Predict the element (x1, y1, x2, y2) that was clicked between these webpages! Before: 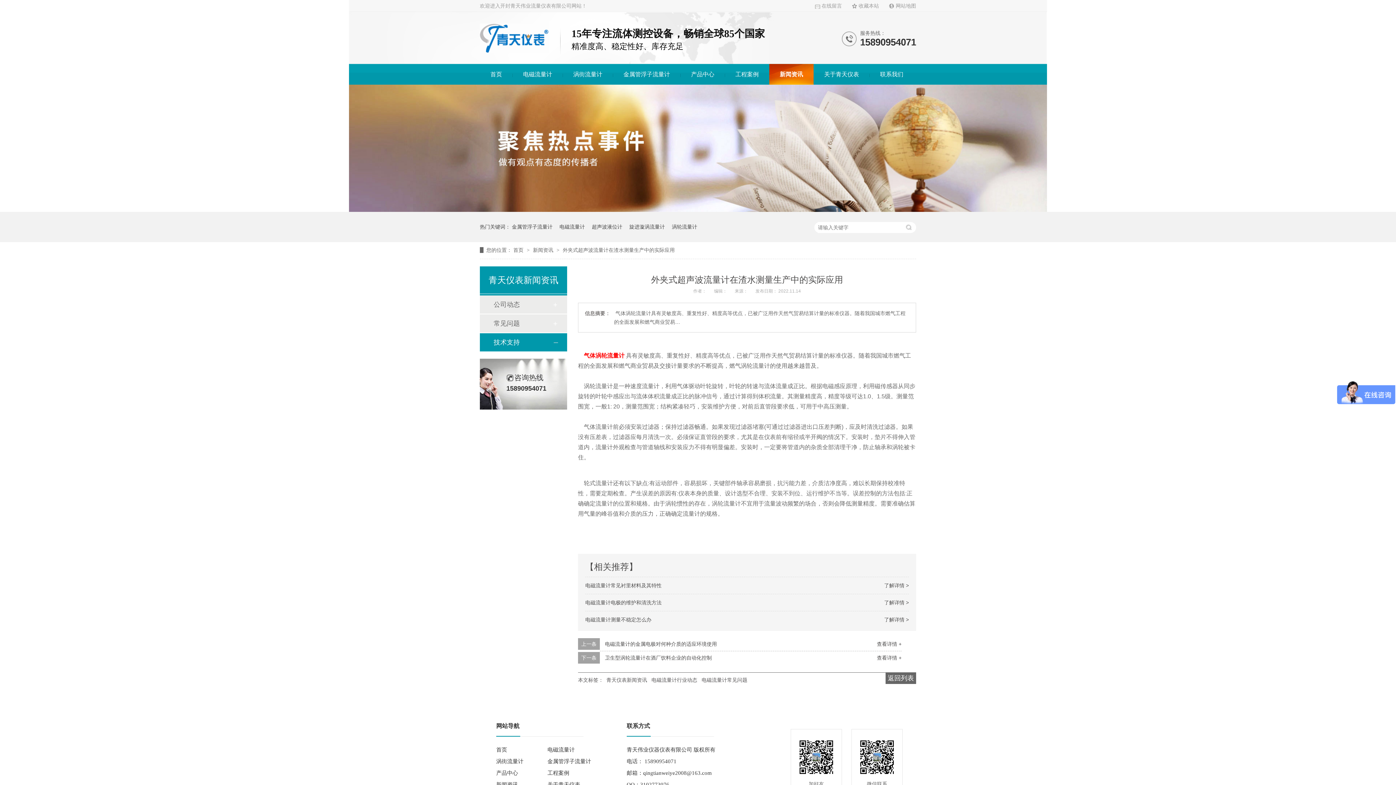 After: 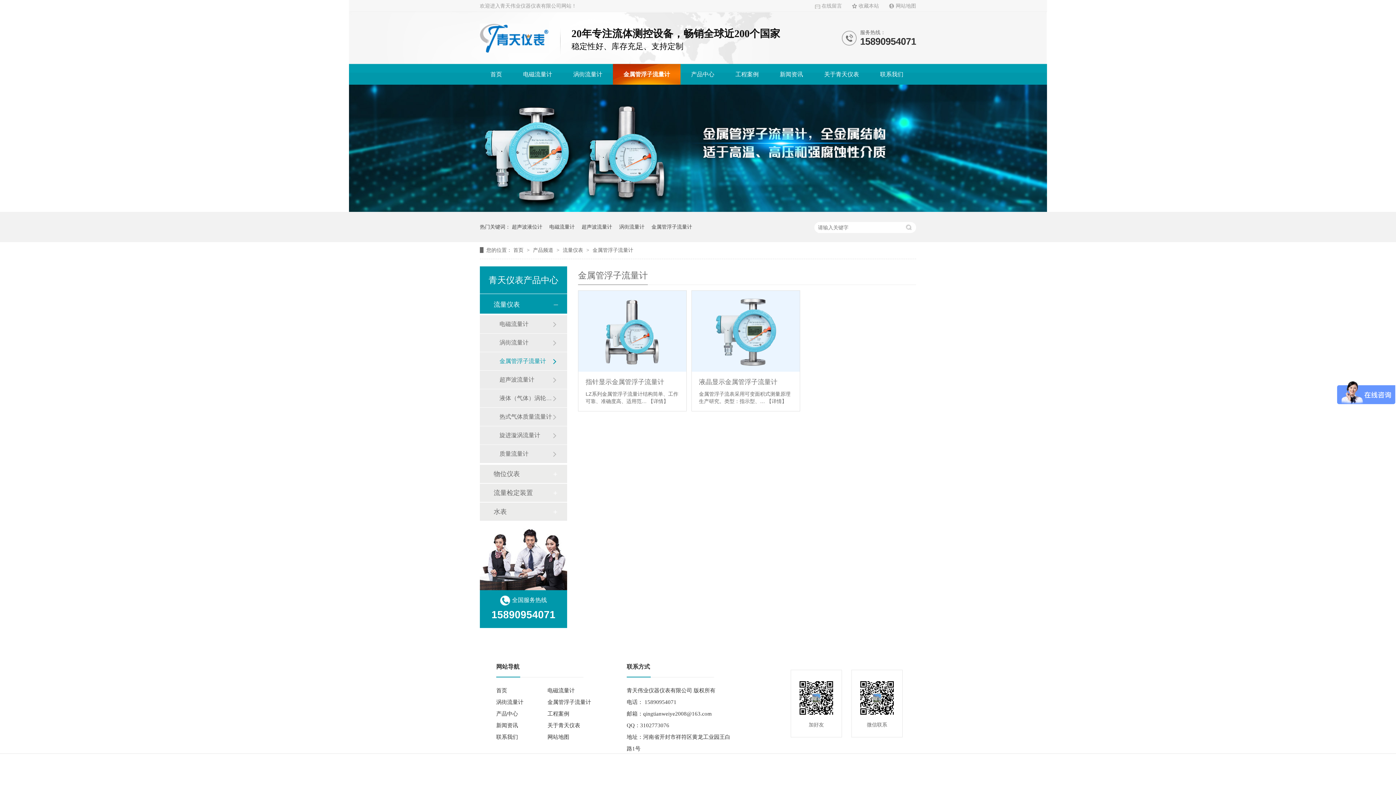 Action: bbox: (547, 756, 598, 767) label: 金属管浮子流量计